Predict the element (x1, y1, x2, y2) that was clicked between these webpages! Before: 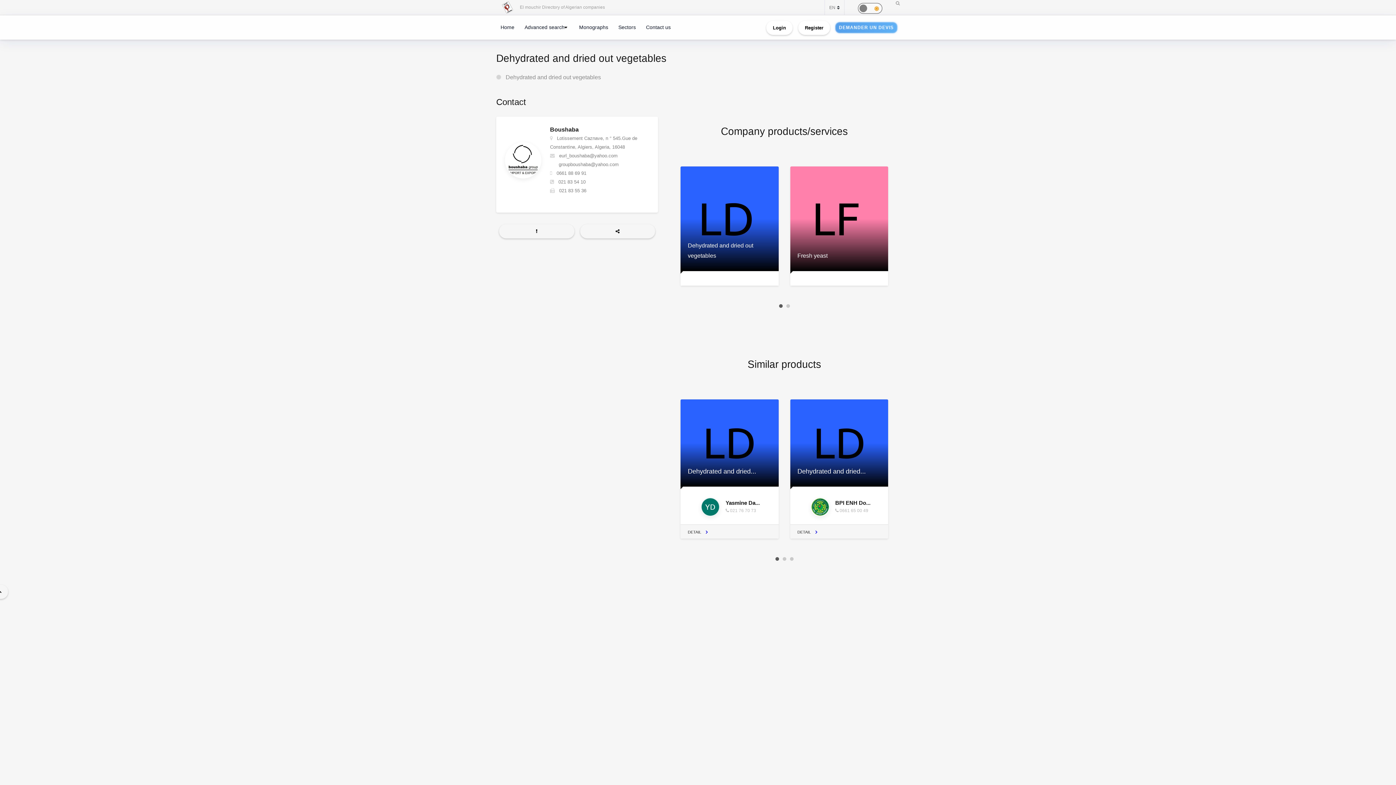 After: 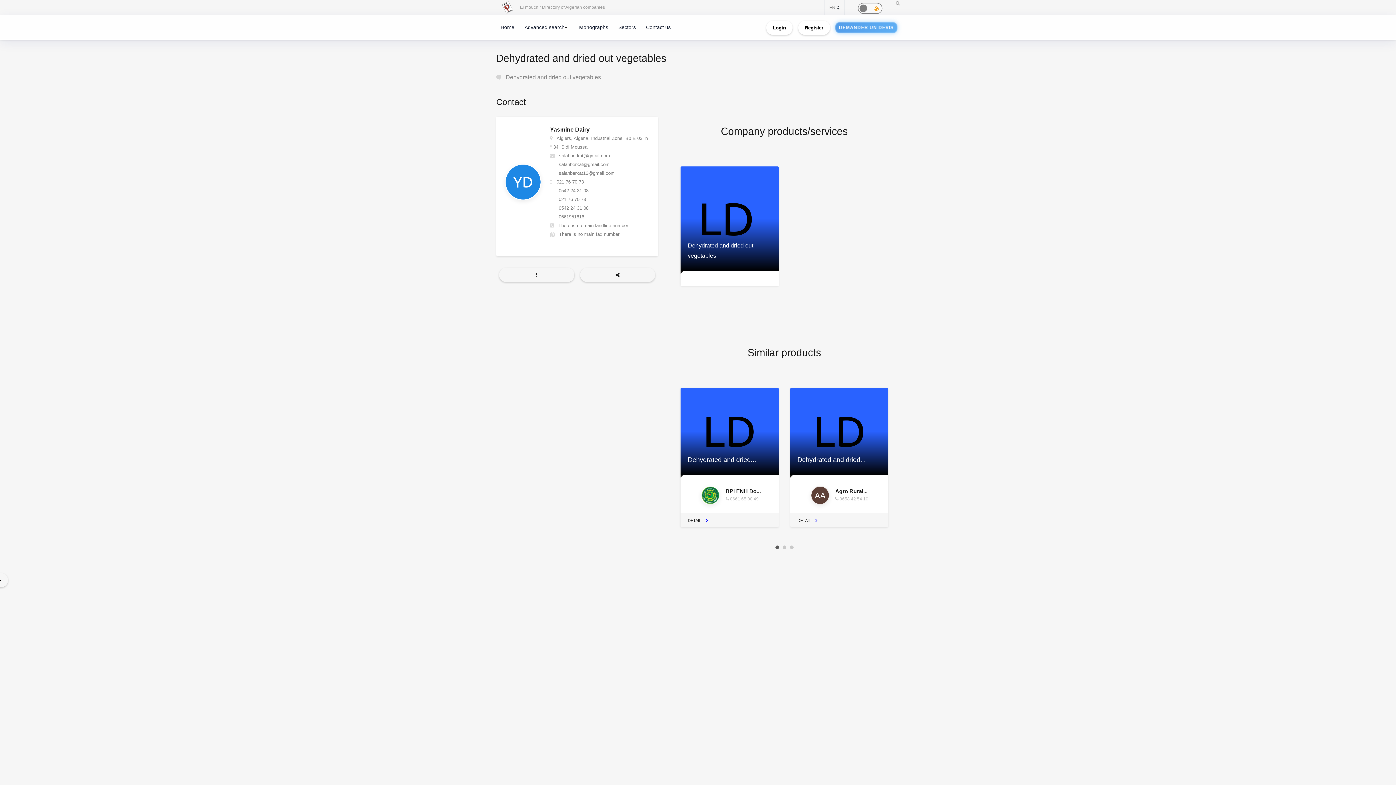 Action: bbox: (680, 524, 778, 538) label: DETAIL